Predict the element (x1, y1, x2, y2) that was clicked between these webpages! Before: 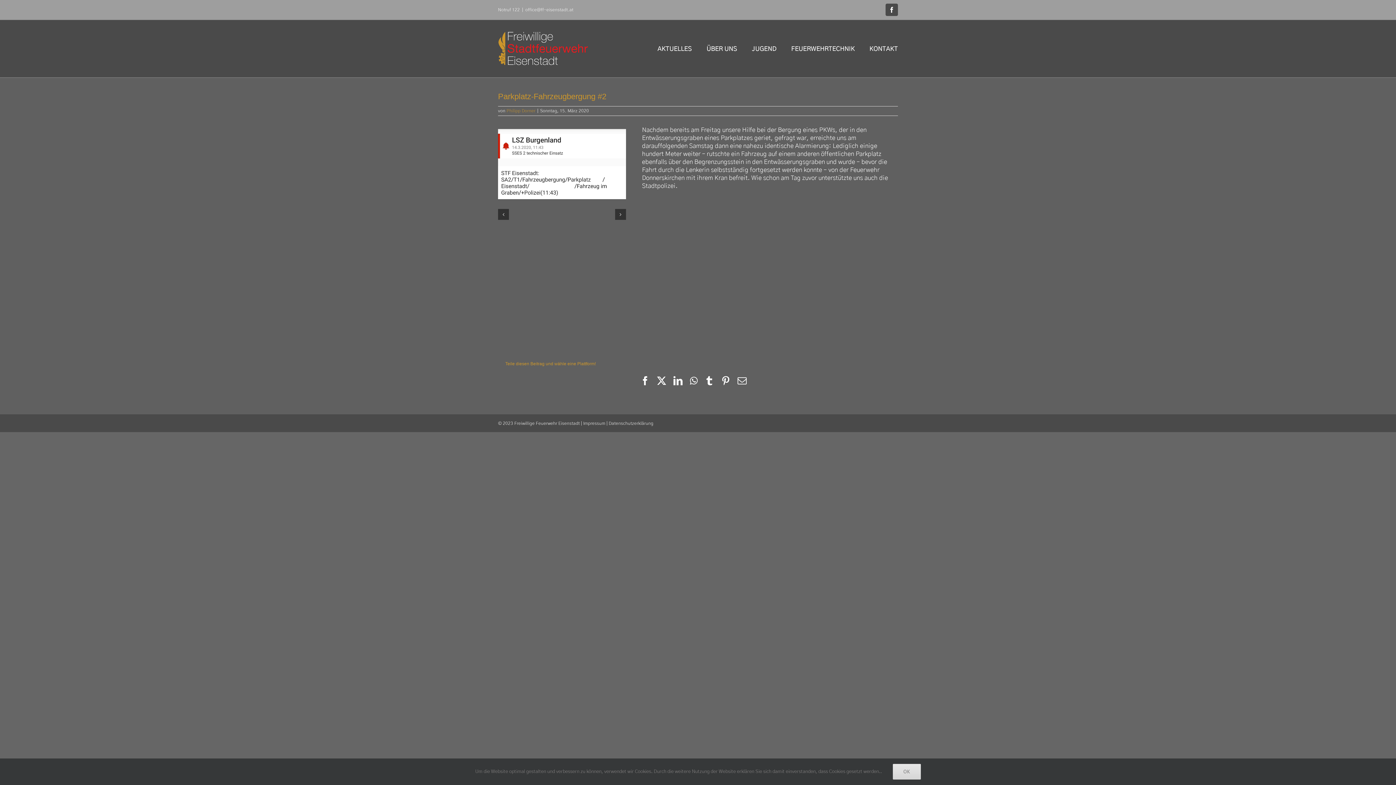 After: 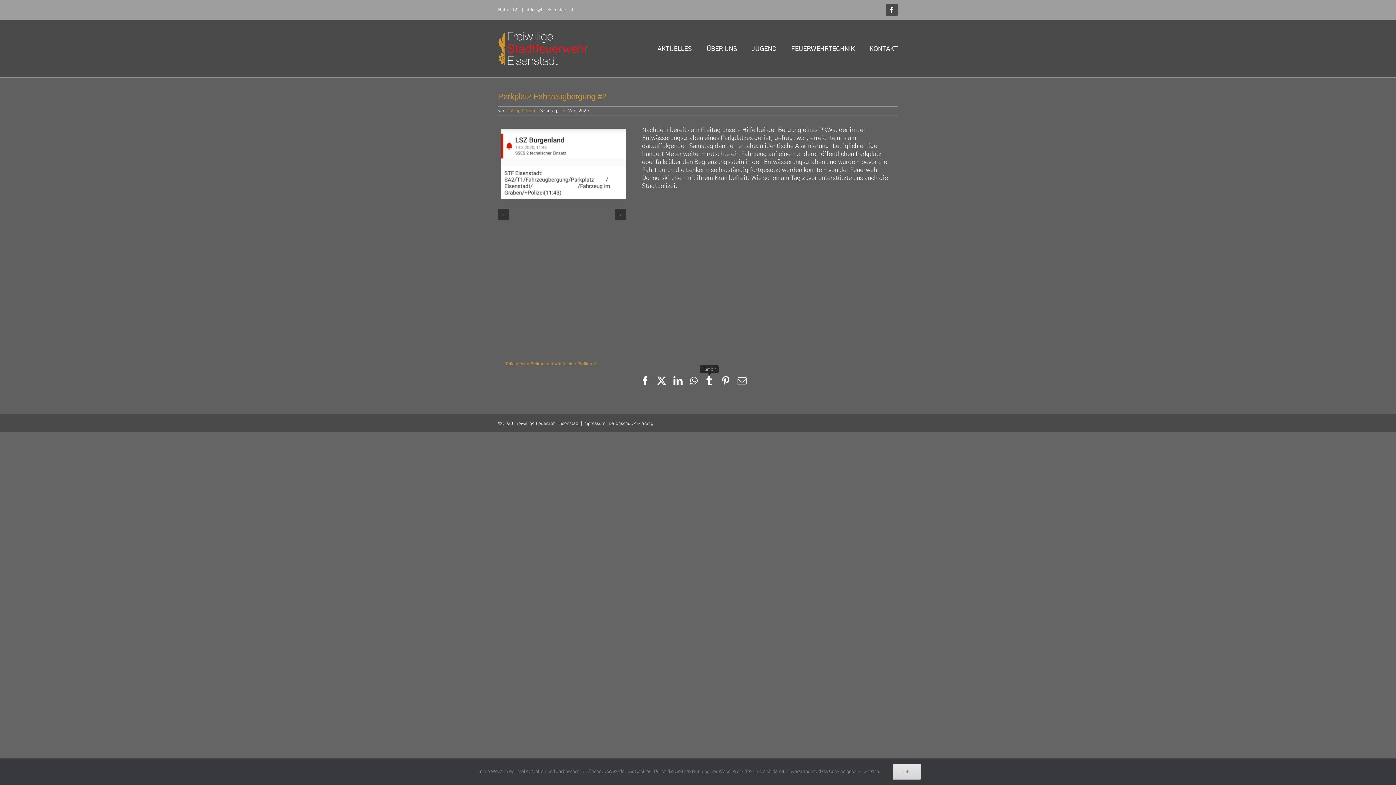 Action: label: Tumblr bbox: (704, 376, 714, 385)